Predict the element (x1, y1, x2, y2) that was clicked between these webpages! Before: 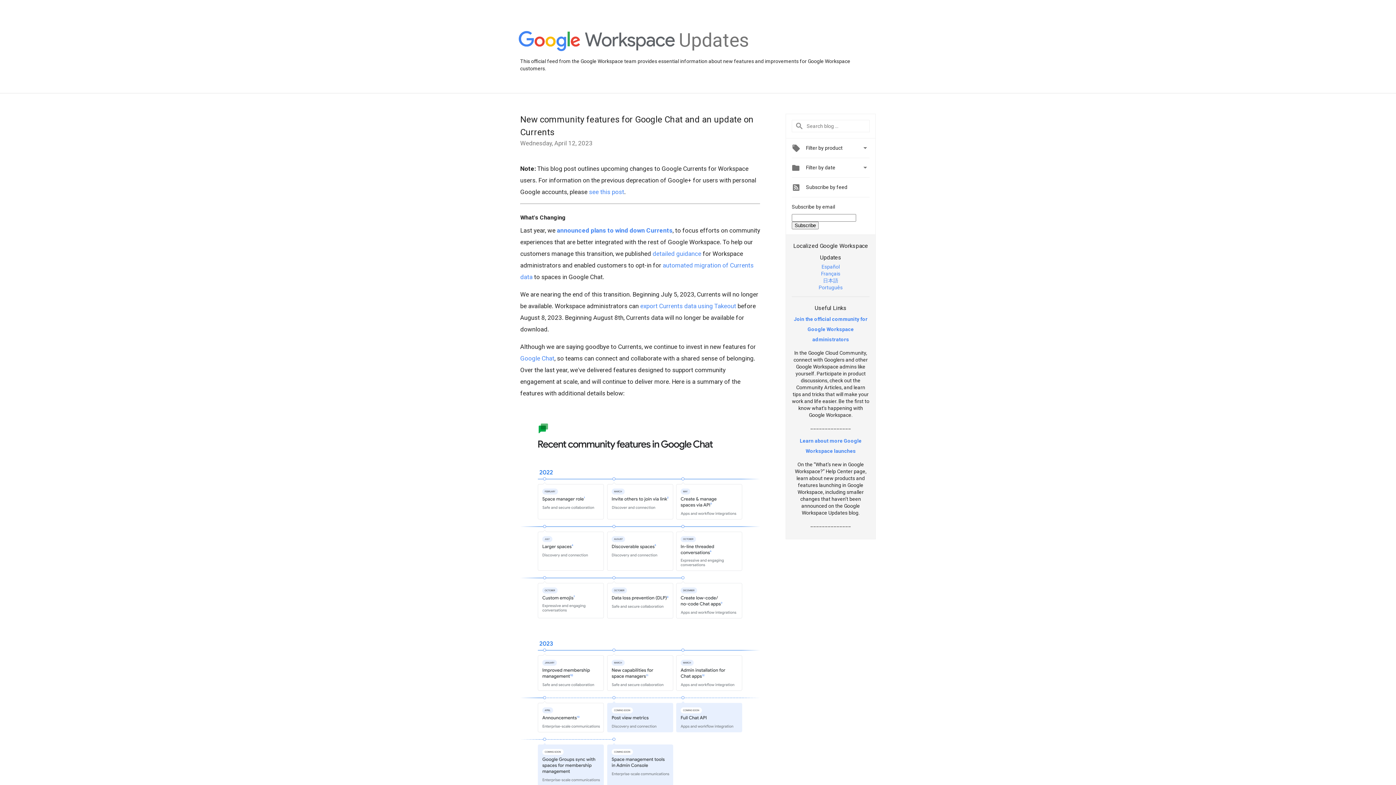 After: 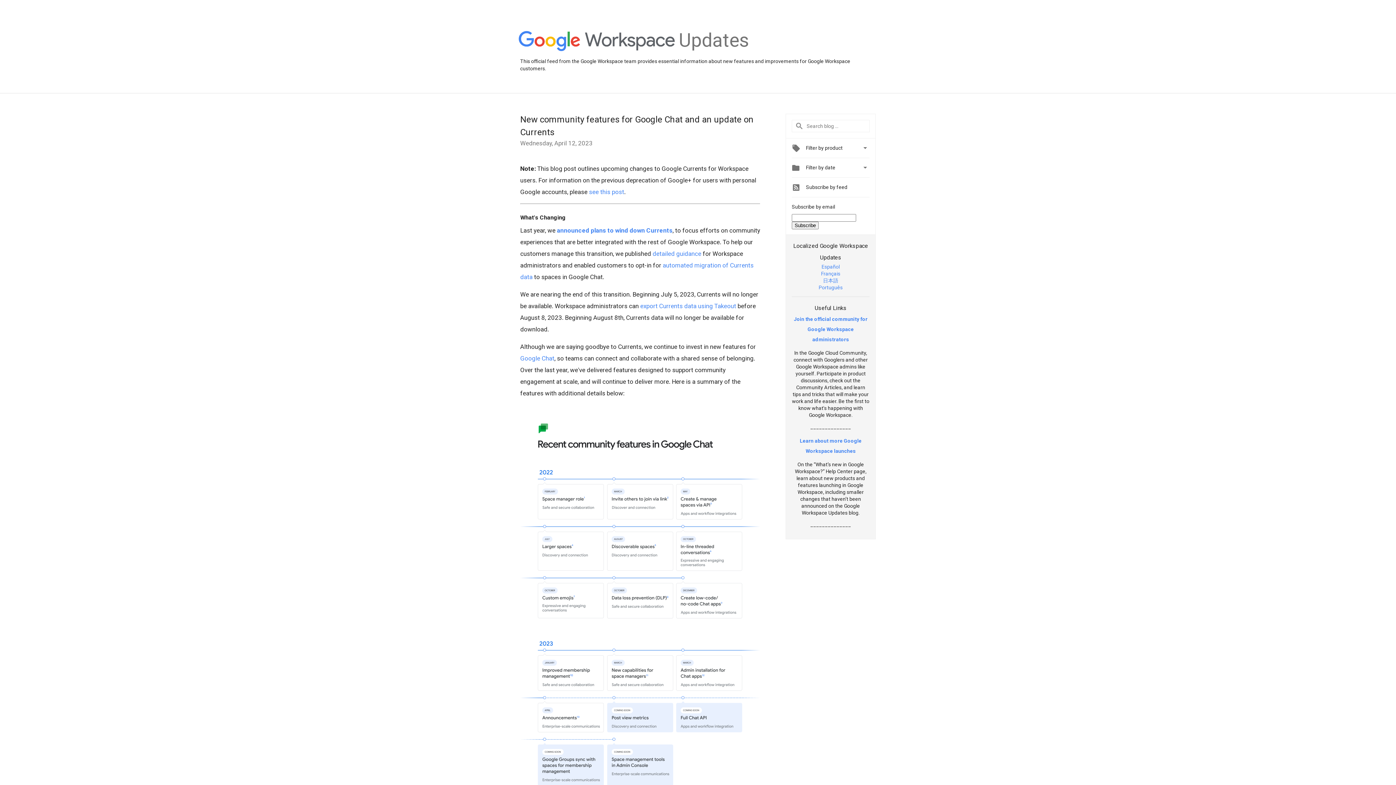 Action: bbox: (821, 270, 840, 276) label: Français